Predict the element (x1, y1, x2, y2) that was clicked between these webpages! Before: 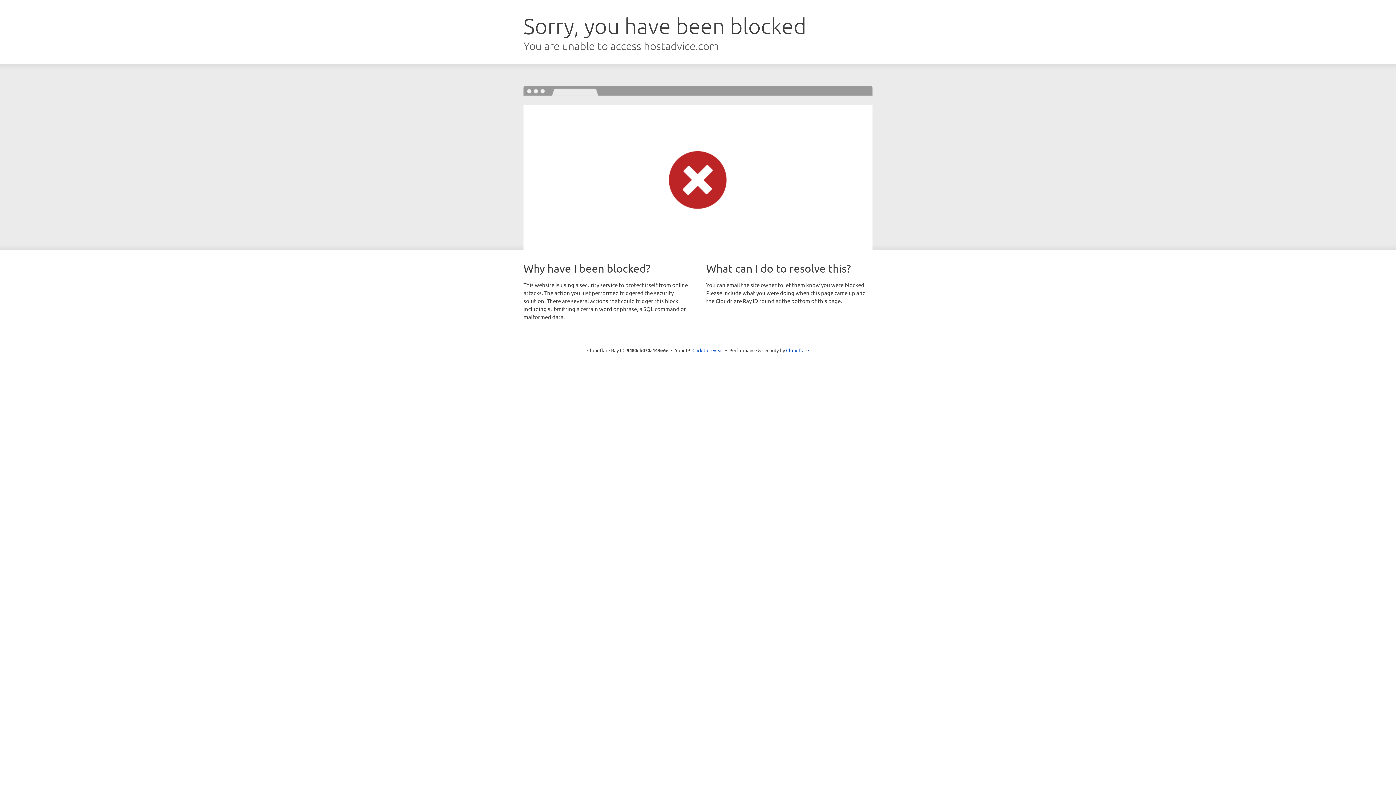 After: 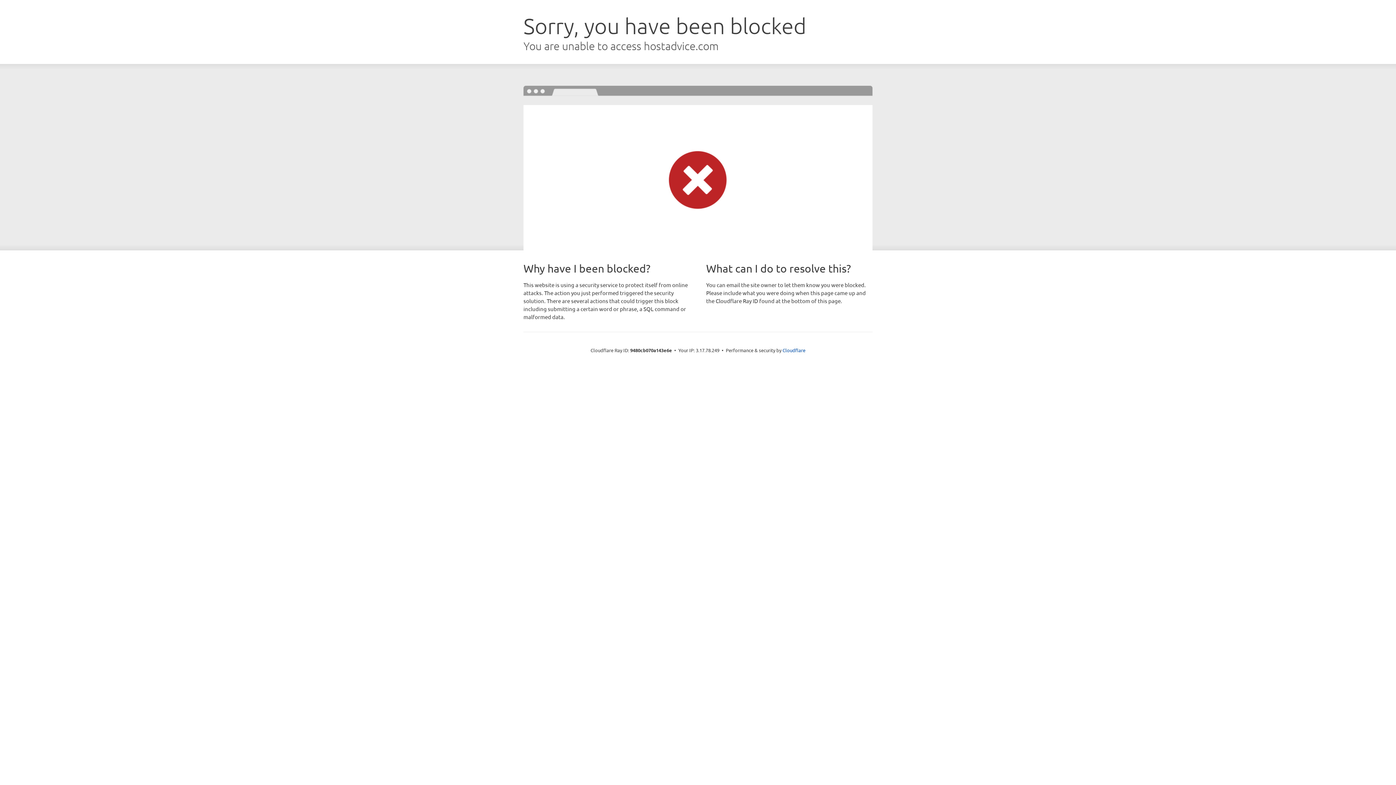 Action: bbox: (692, 346, 723, 353) label: Click to reveal